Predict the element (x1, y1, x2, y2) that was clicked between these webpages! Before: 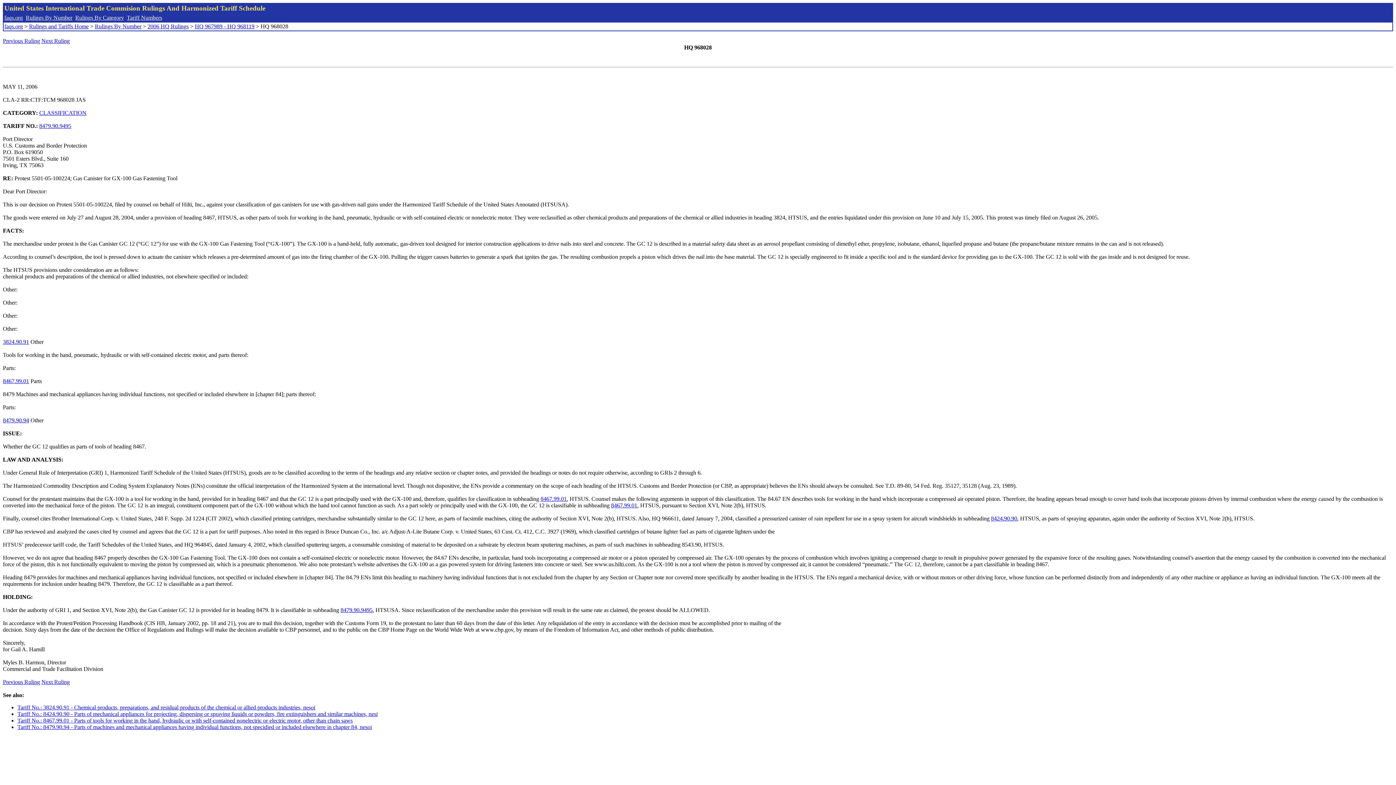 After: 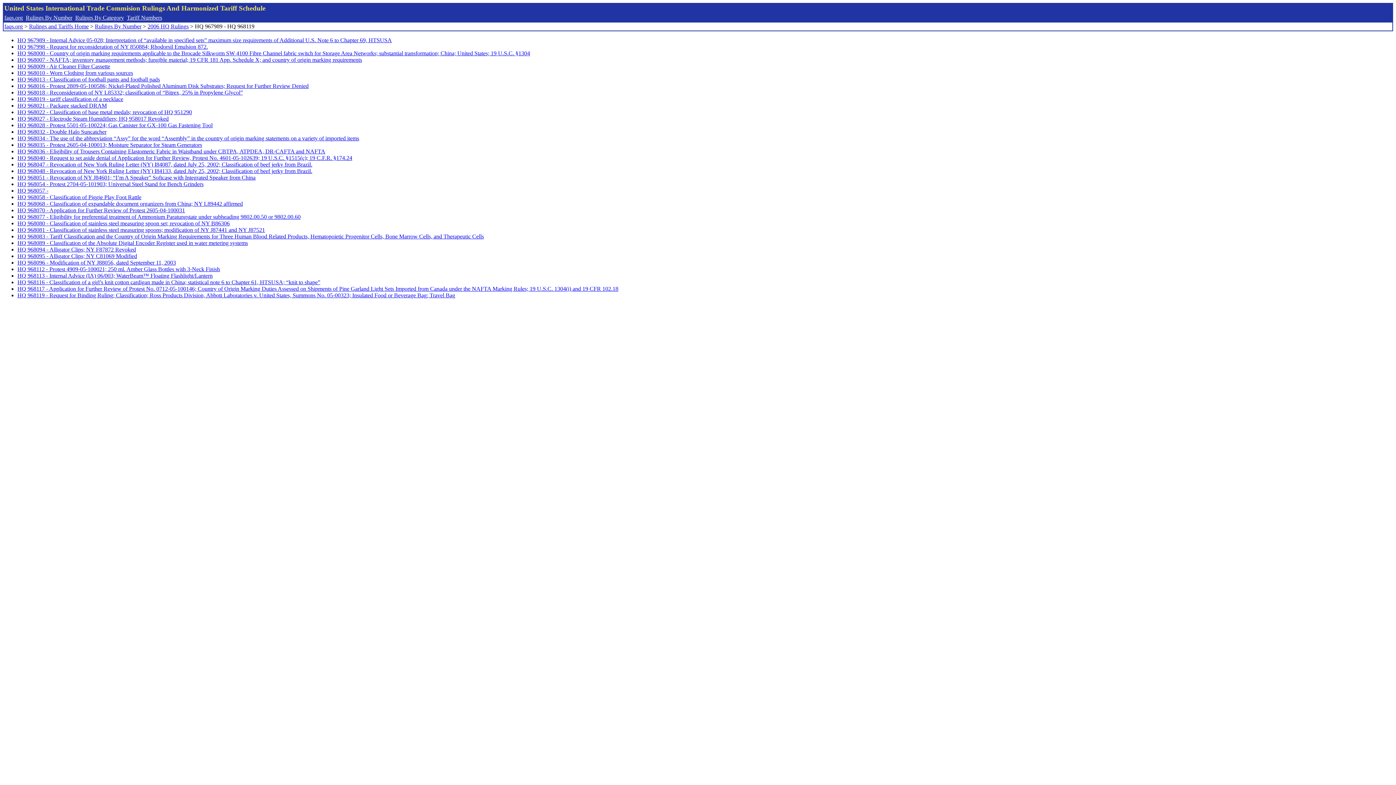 Action: label: HQ 967989 - HQ 968119 bbox: (194, 23, 254, 29)